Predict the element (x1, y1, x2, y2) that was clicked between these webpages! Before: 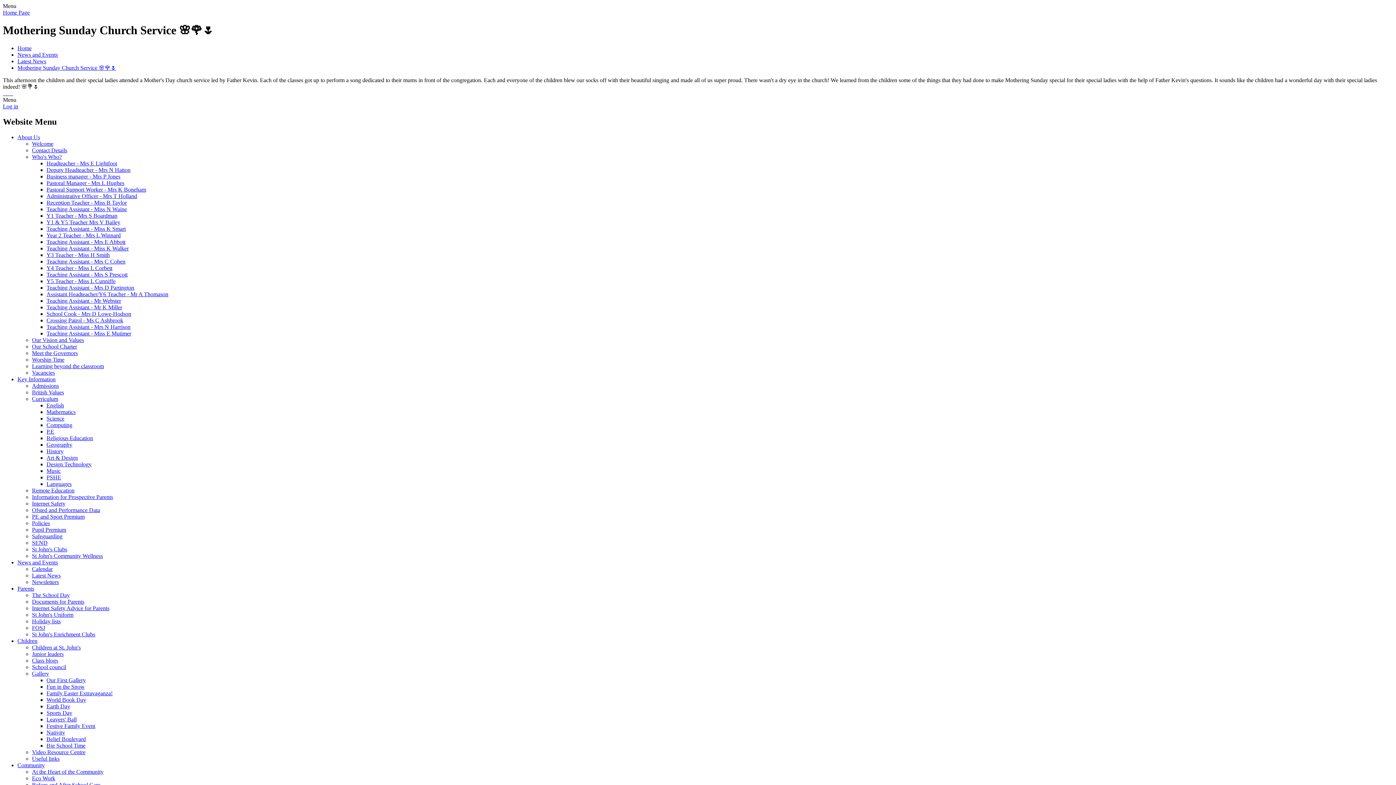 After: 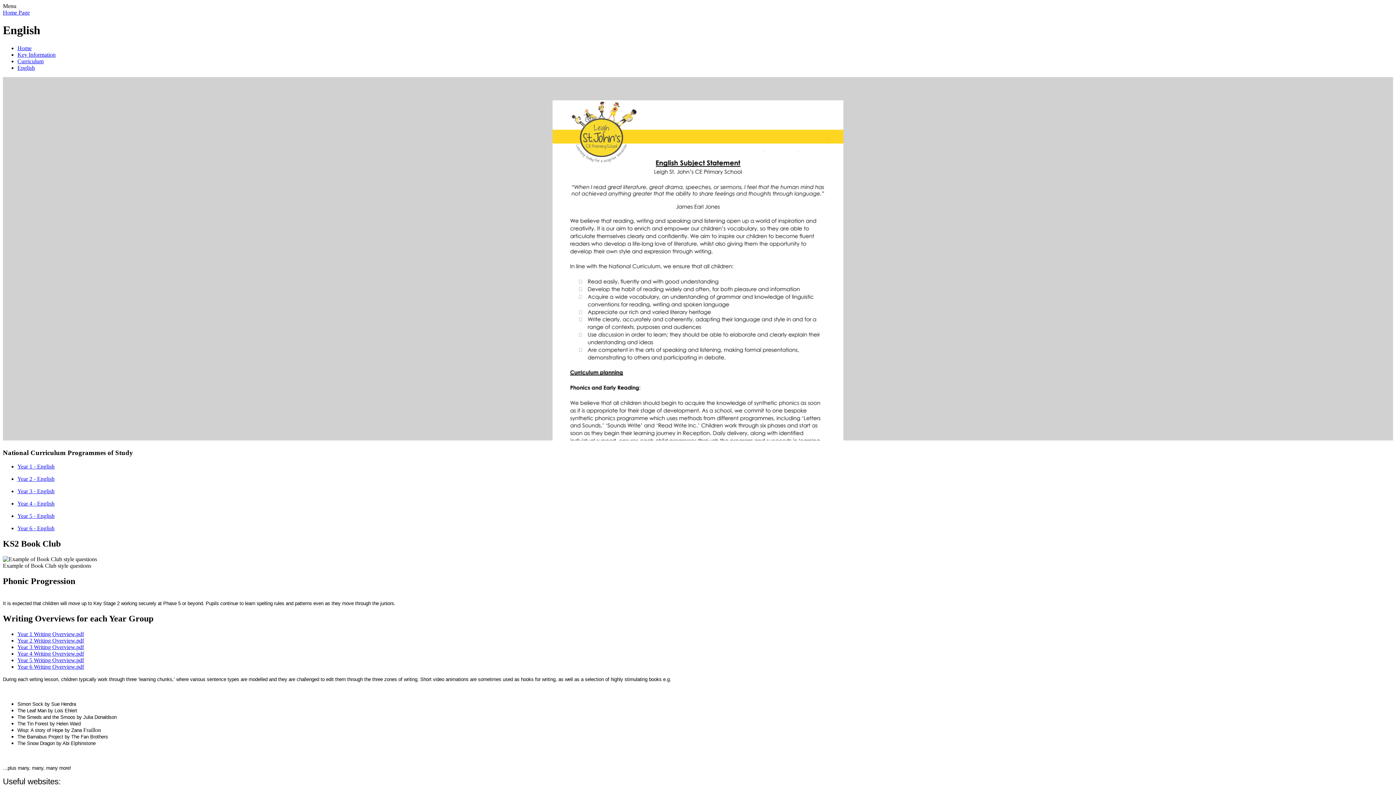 Action: bbox: (46, 402, 64, 408) label: English